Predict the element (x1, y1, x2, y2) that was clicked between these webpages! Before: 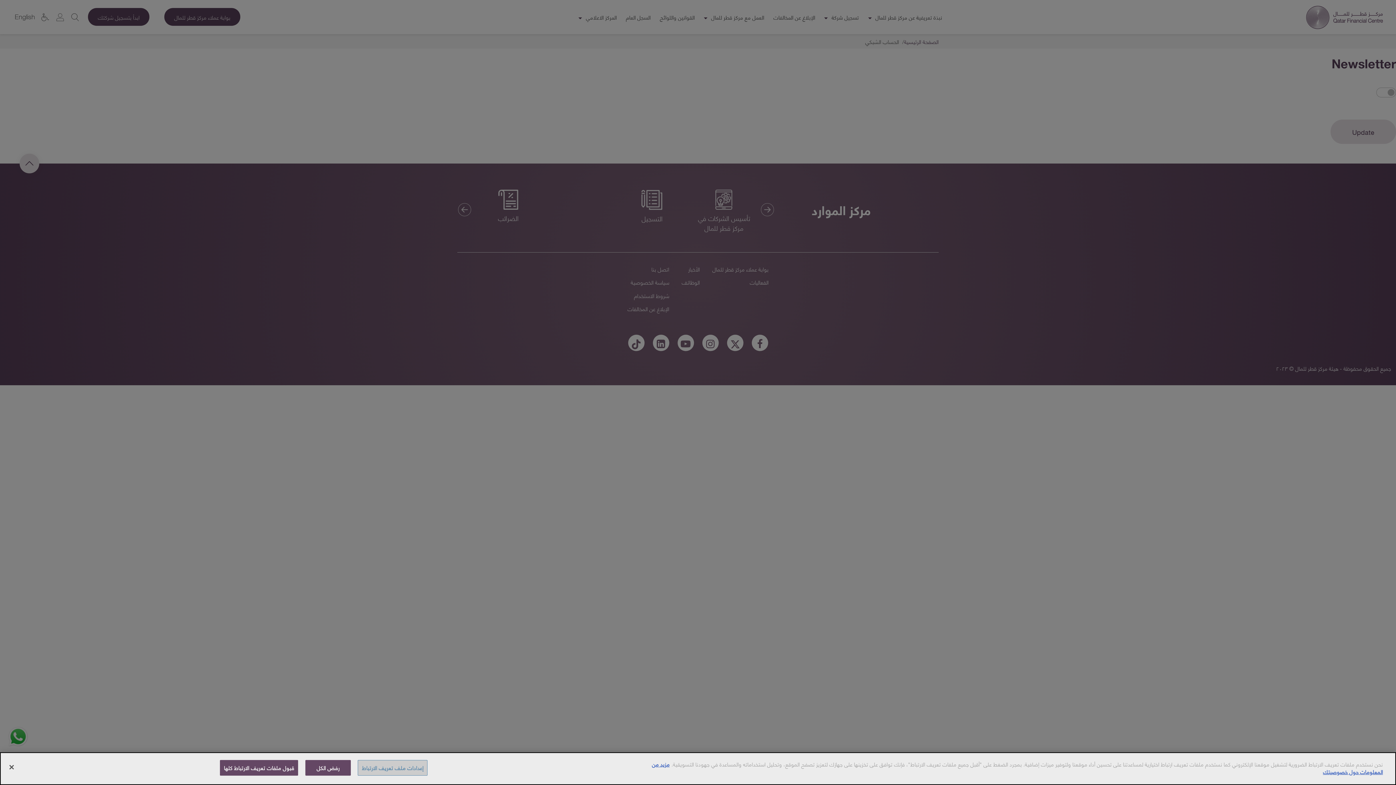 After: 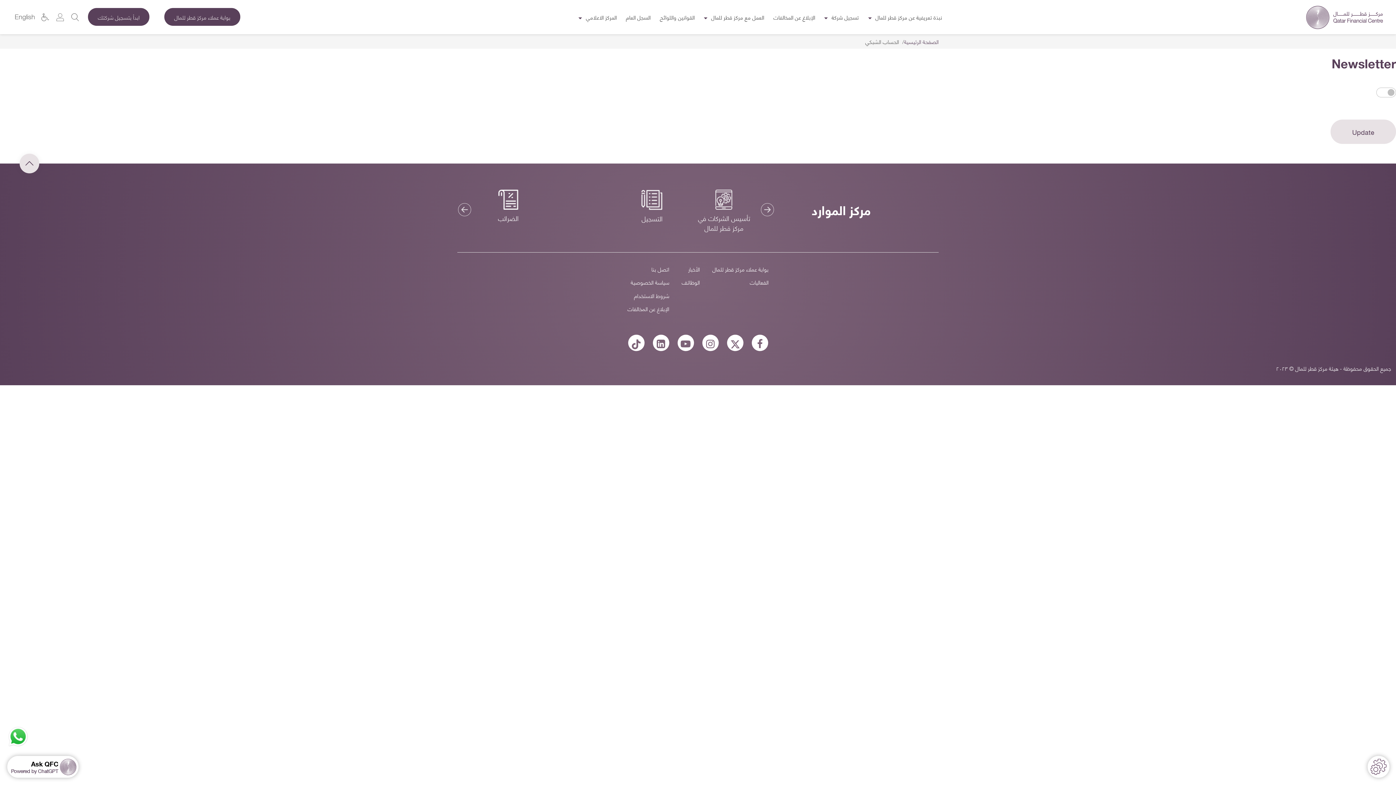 Action: label: رفض الكل bbox: (305, 760, 350, 776)